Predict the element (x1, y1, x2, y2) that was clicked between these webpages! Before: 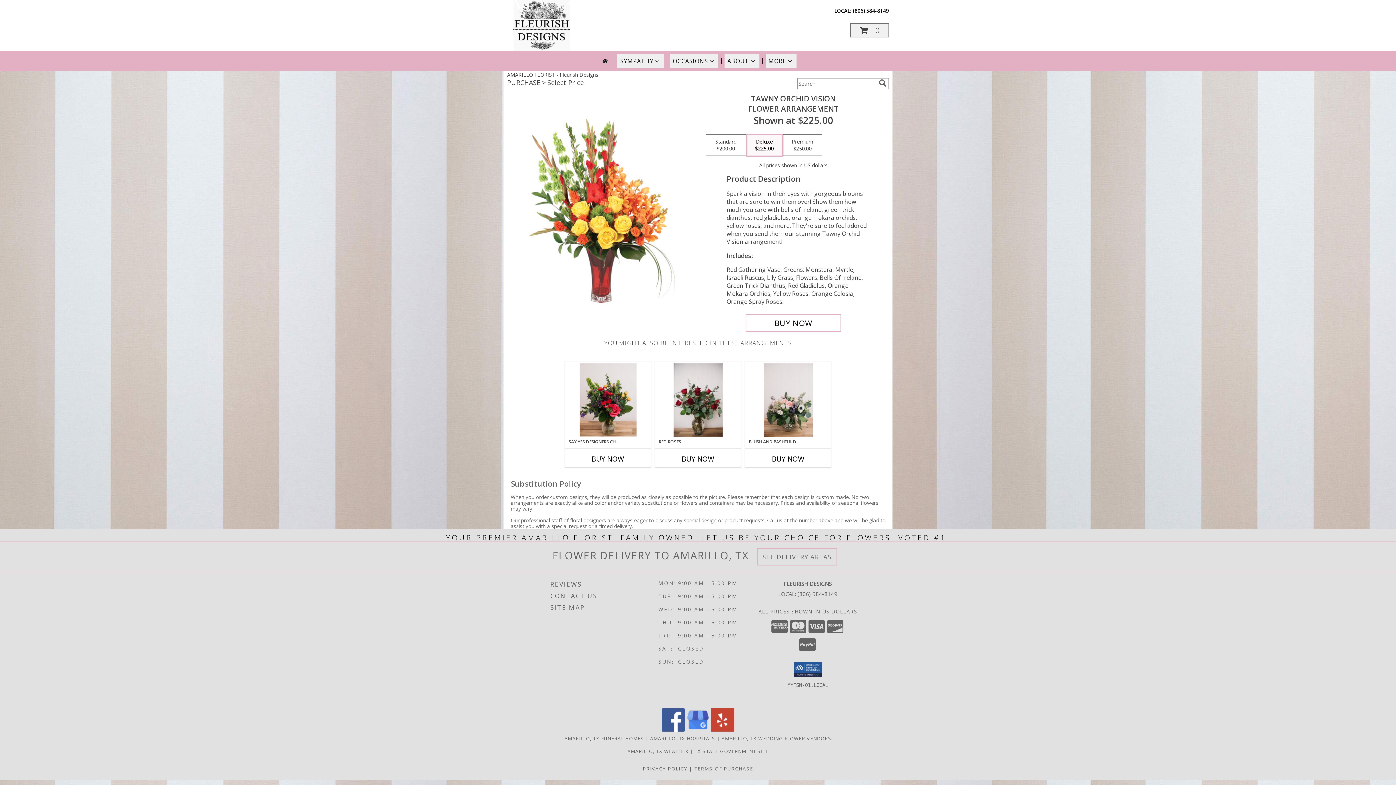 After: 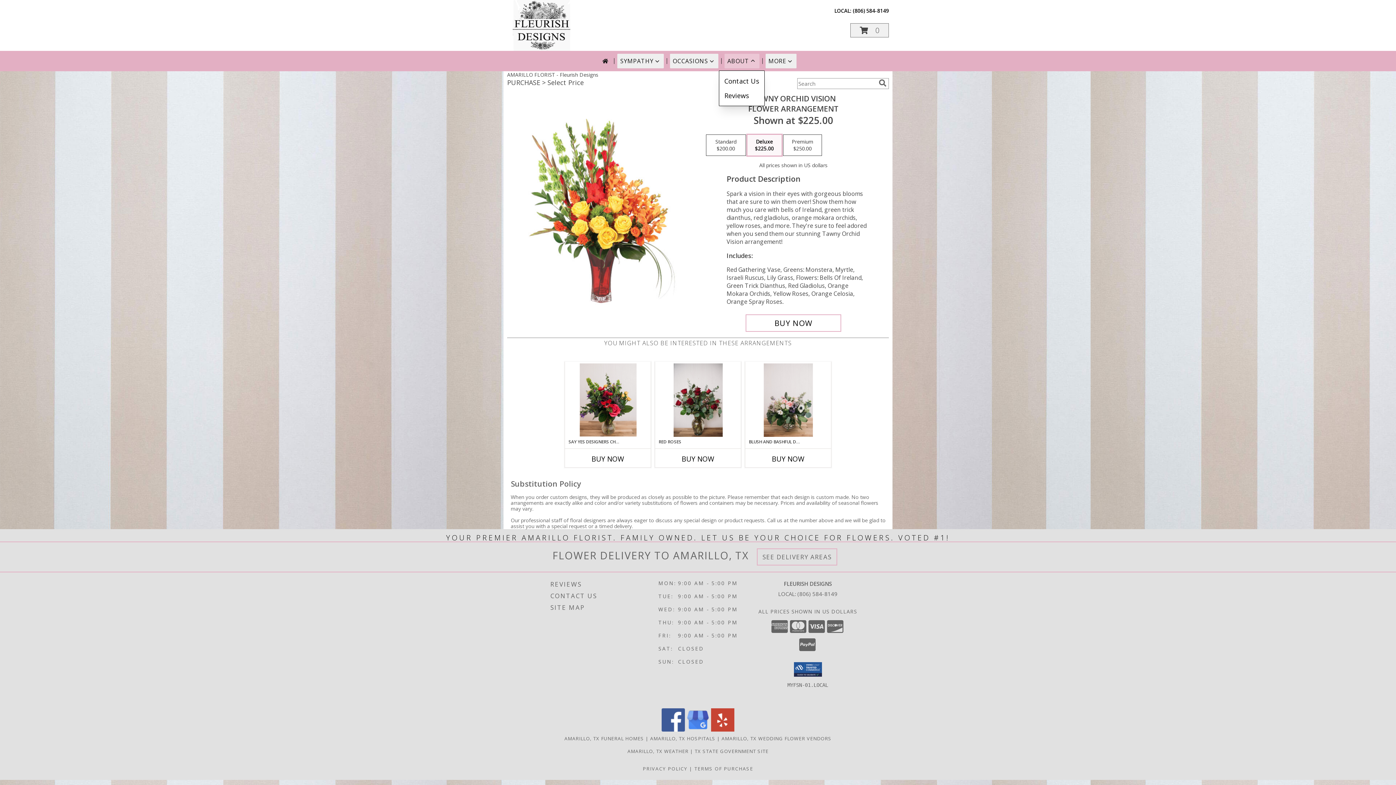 Action: bbox: (724, 53, 759, 68) label: ABOUT